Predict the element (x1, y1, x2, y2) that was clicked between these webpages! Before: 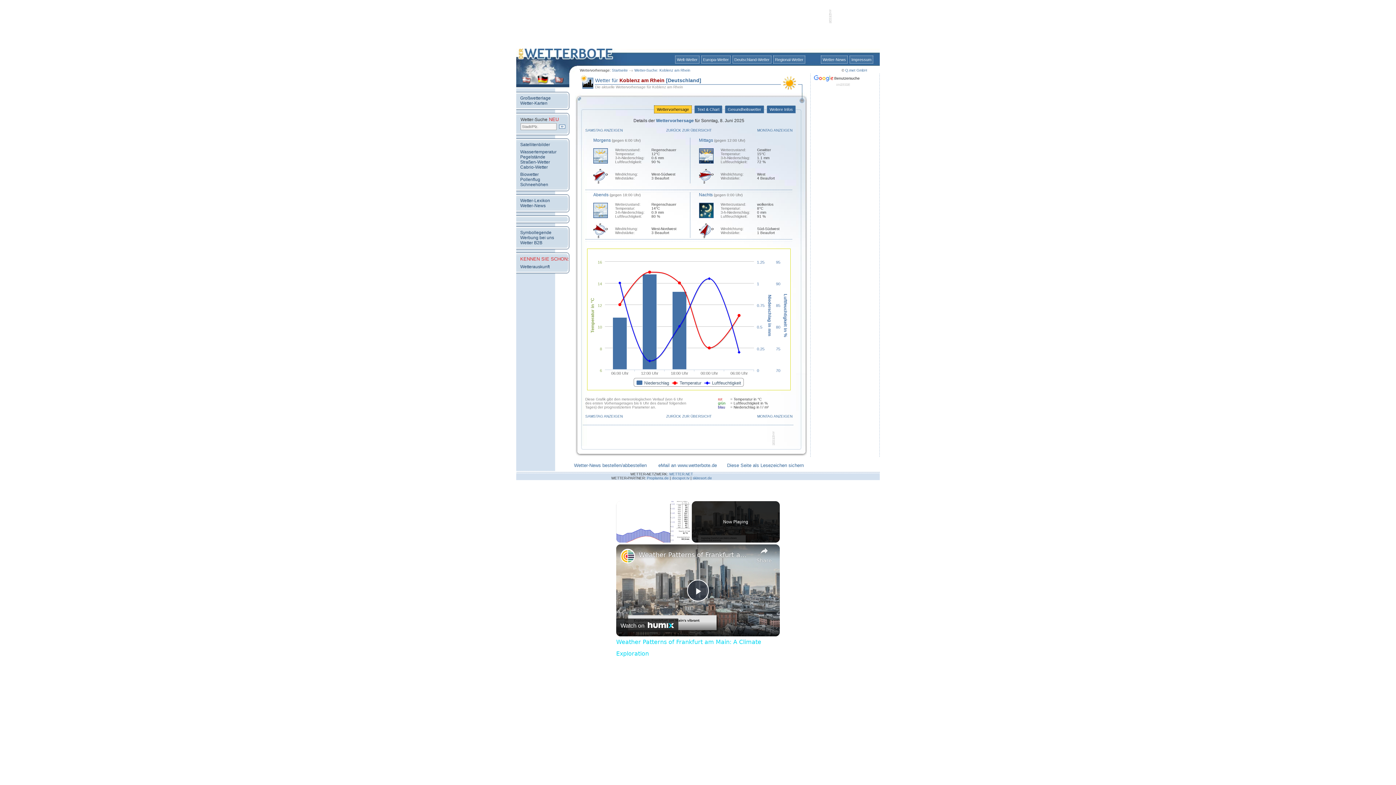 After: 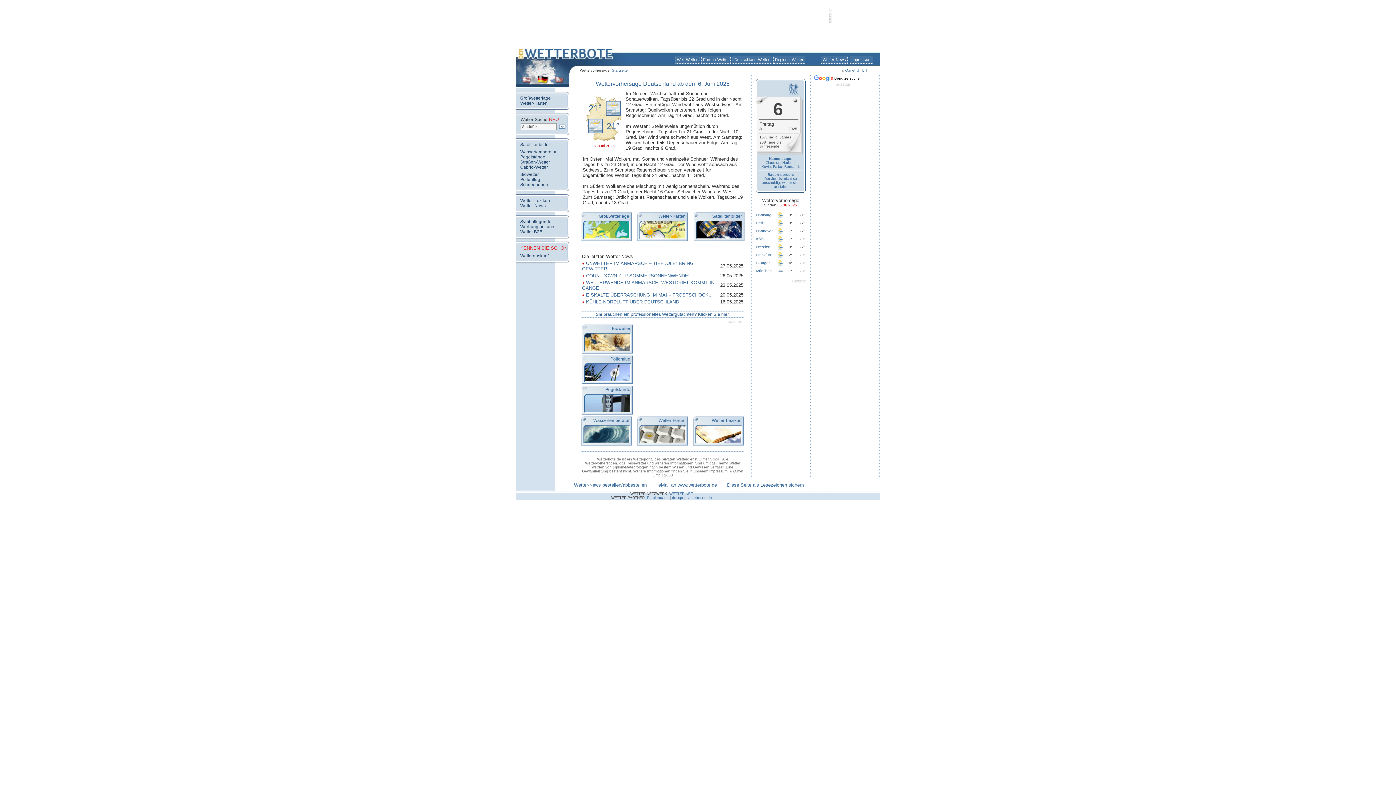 Action: bbox: (612, 68, 628, 72) label: Startseite